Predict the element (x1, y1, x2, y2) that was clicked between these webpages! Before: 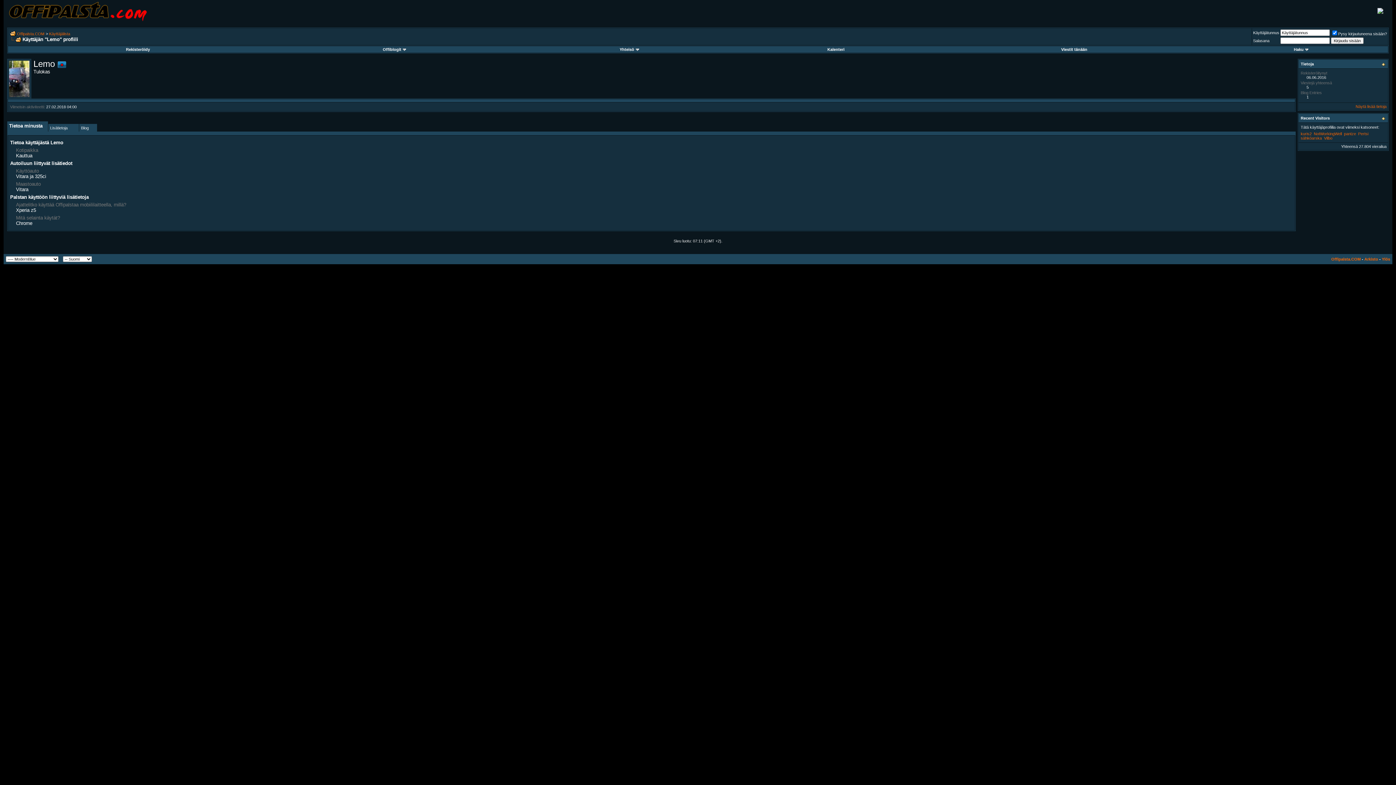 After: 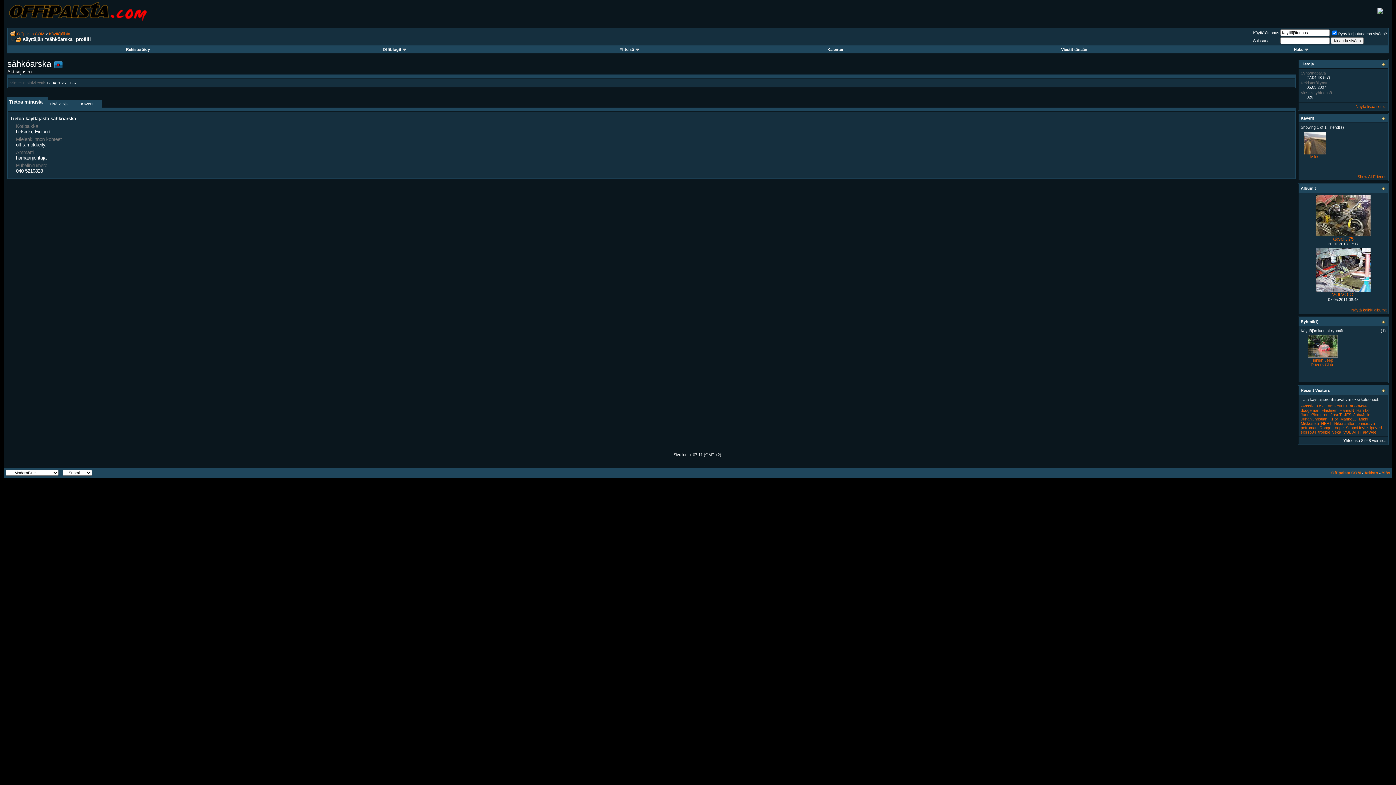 Action: bbox: (1301, 136, 1322, 140) label: sähköarska